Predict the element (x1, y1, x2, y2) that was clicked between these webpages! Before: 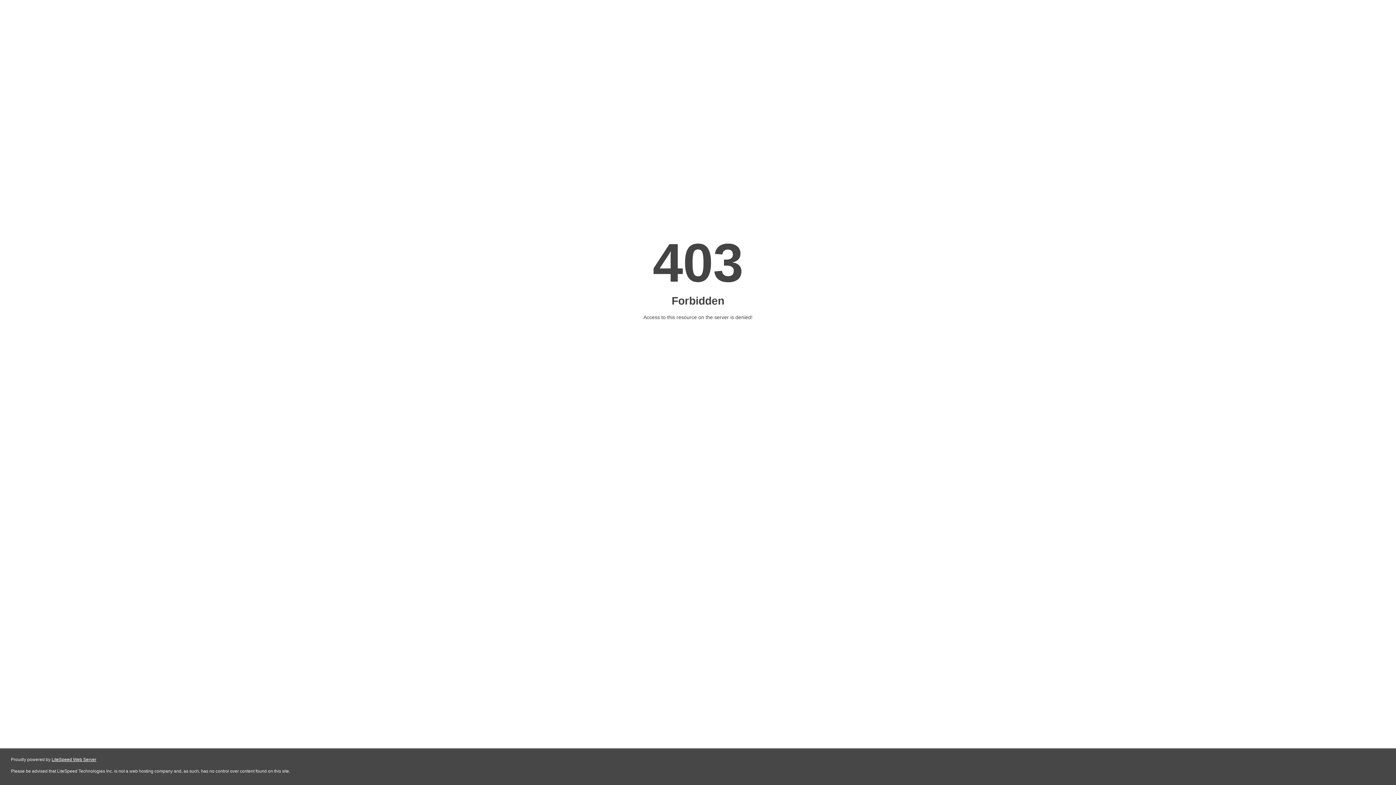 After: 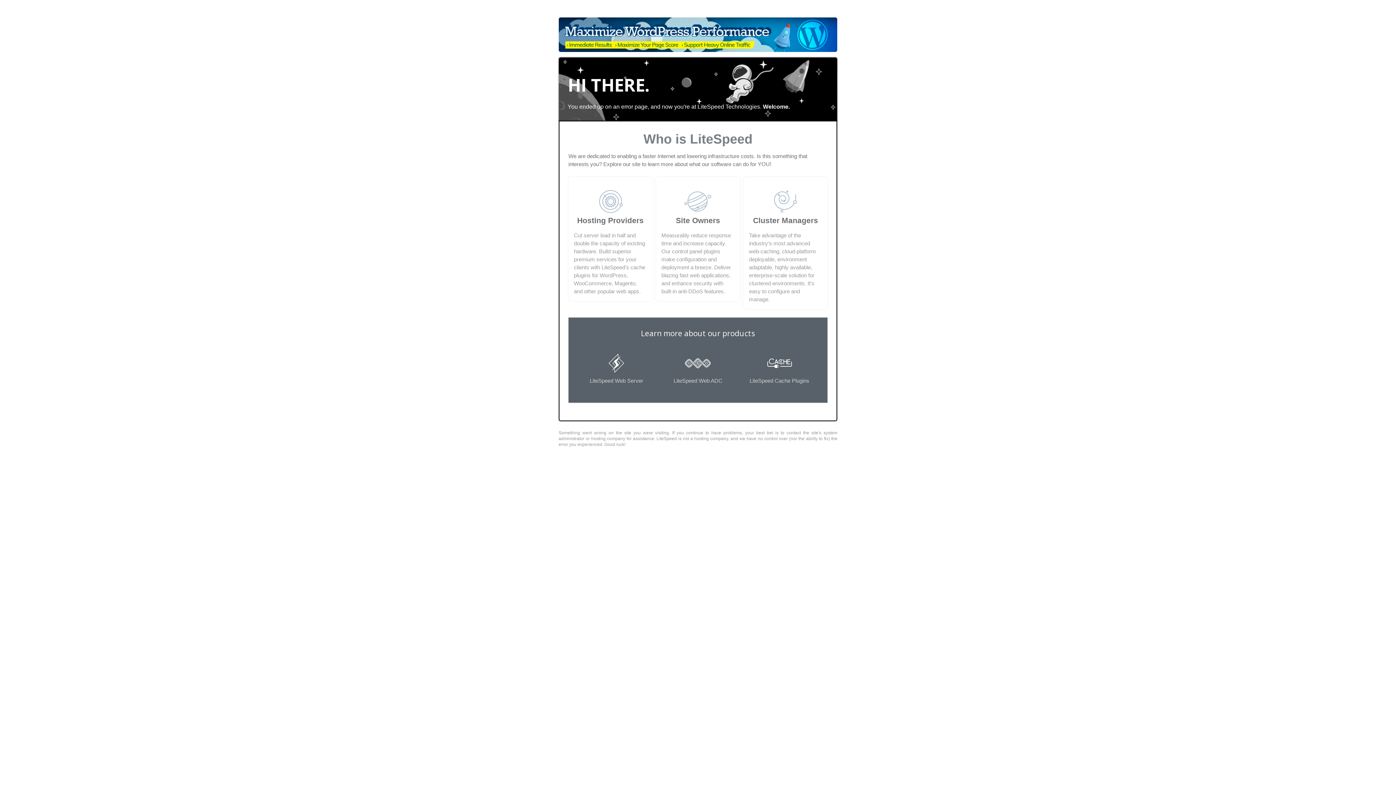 Action: bbox: (51, 757, 96, 762) label: LiteSpeed Web Server